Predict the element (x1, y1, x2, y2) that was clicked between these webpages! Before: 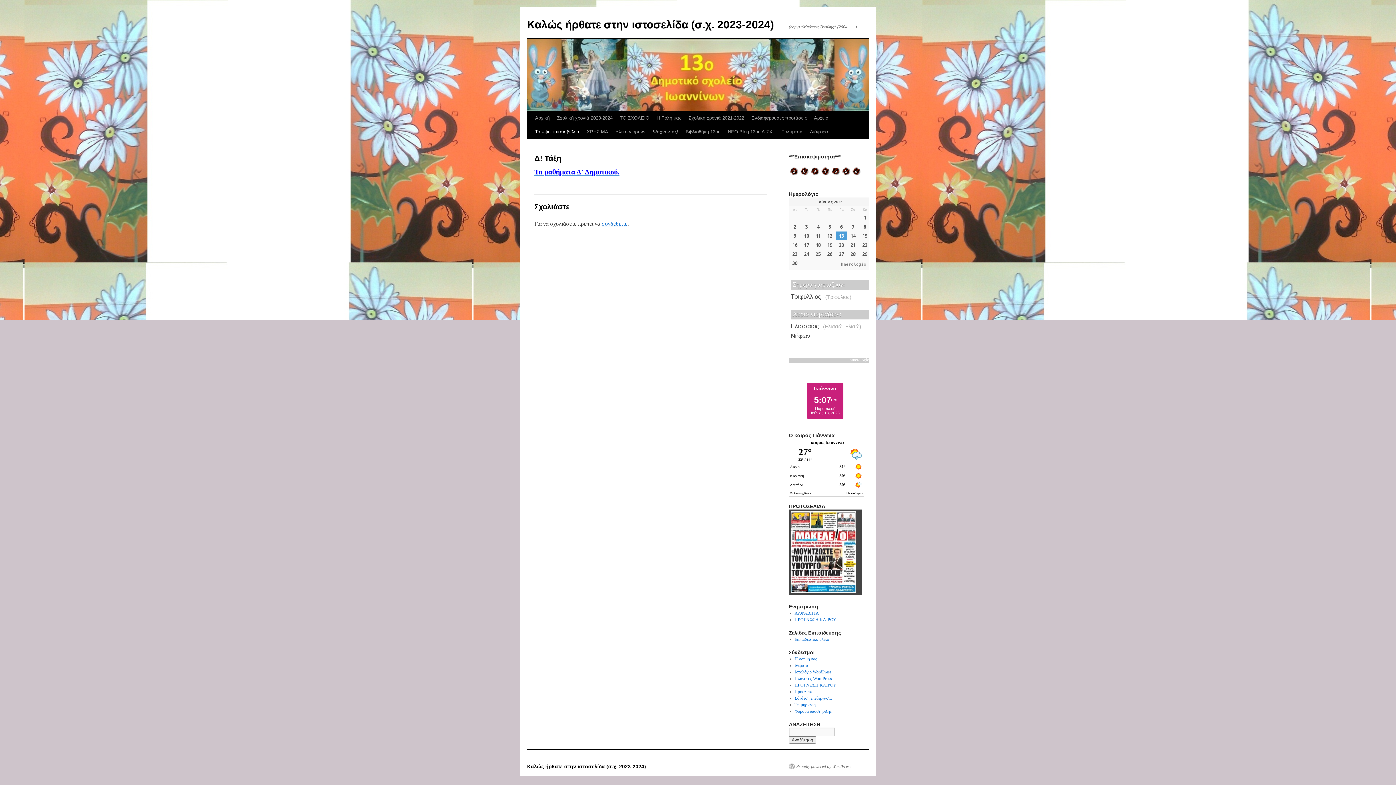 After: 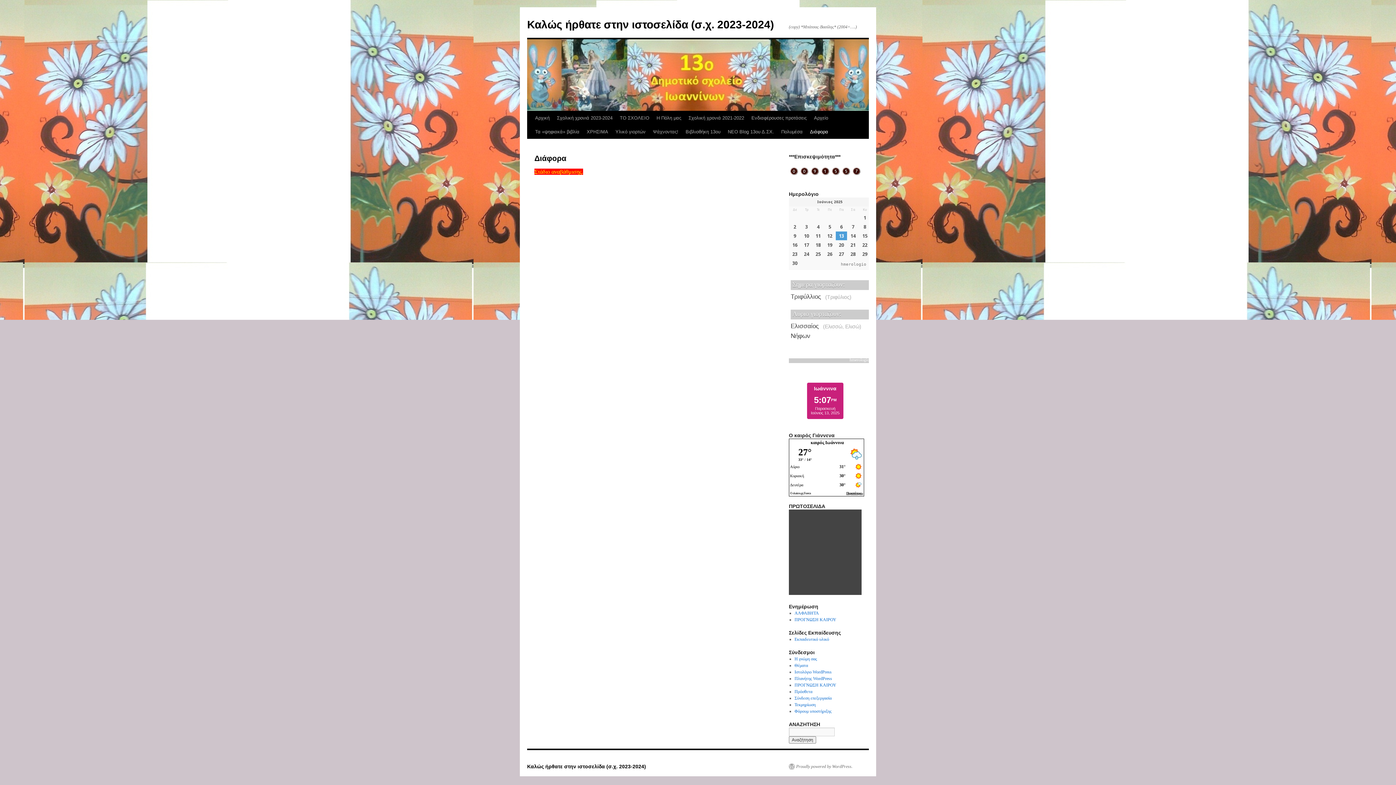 Action: bbox: (806, 125, 832, 138) label: Διάφορα